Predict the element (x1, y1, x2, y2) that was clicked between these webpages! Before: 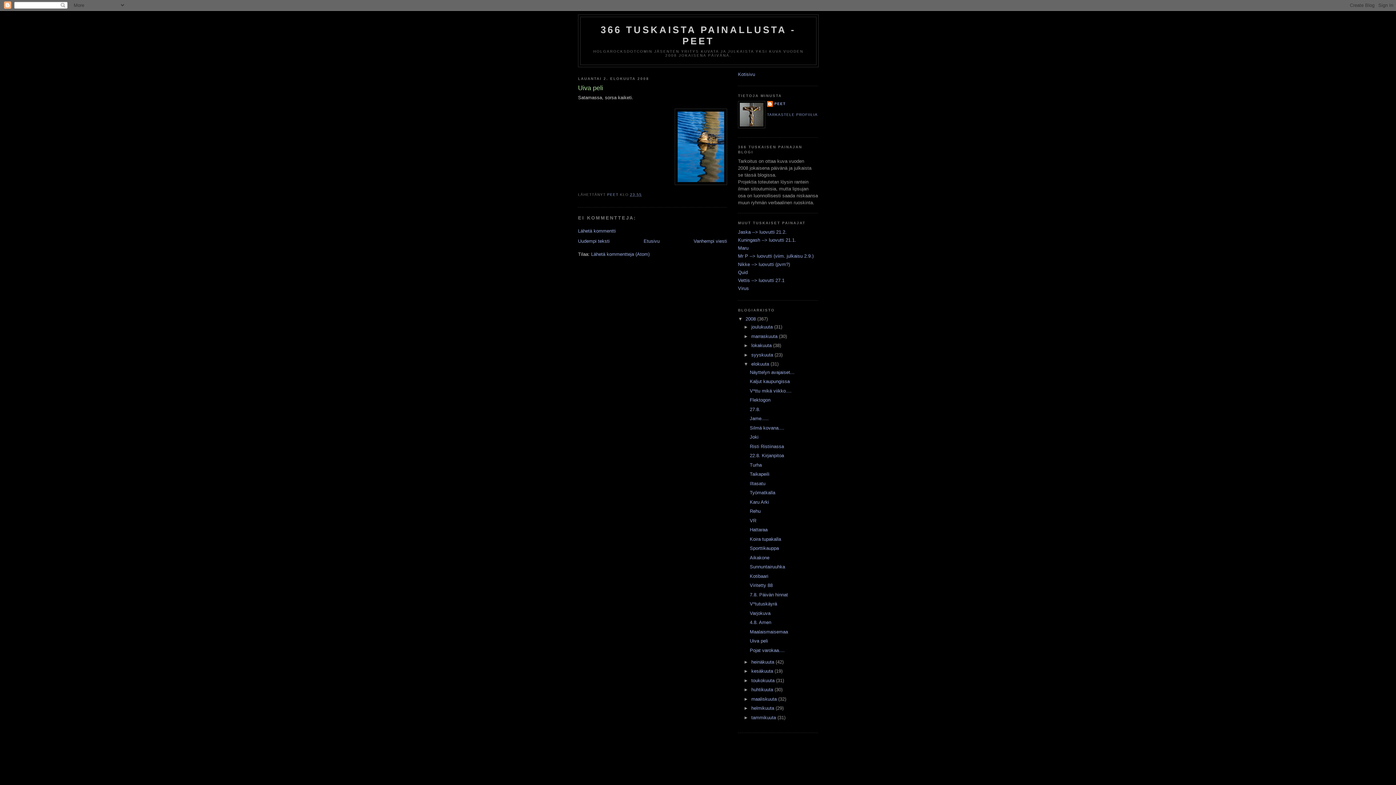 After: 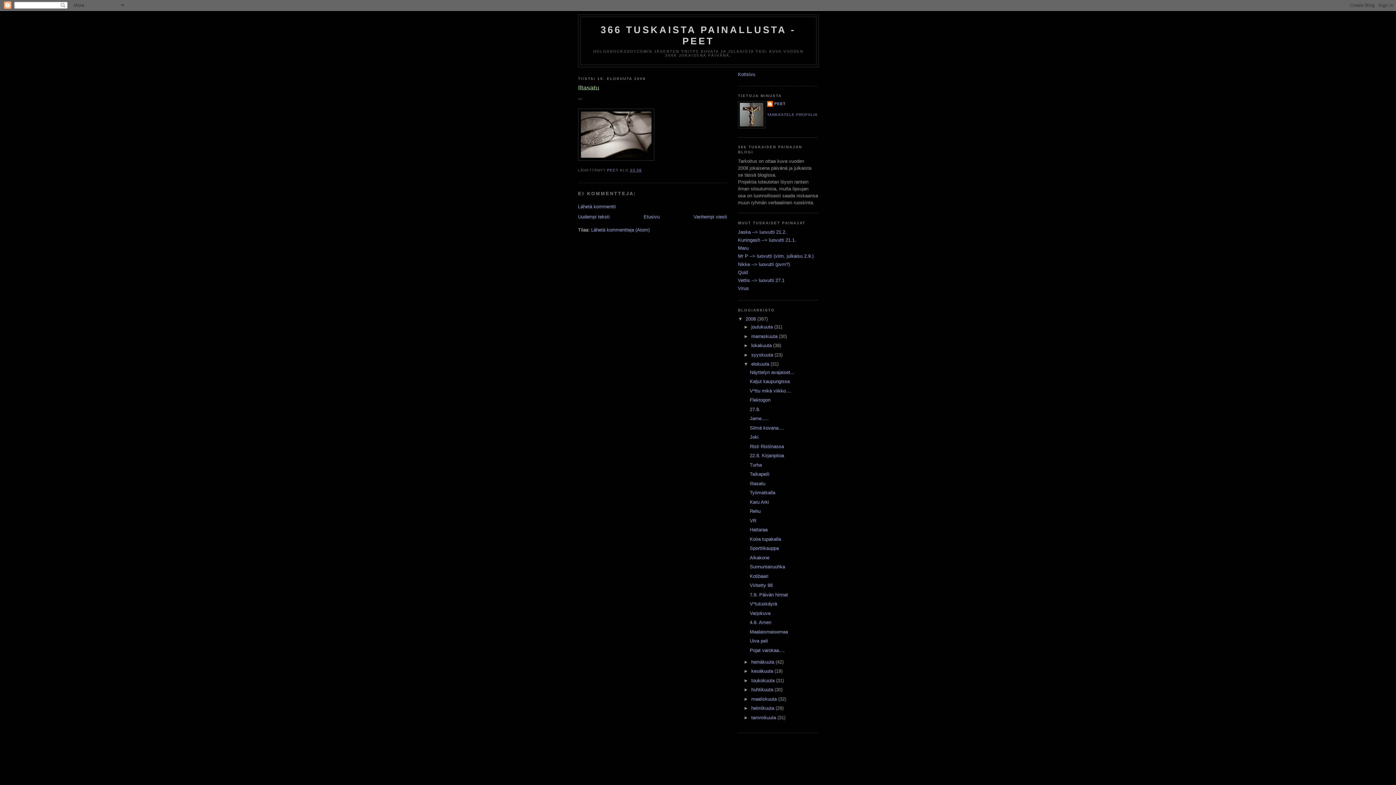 Action: bbox: (749, 480, 765, 486) label: Iltasatu